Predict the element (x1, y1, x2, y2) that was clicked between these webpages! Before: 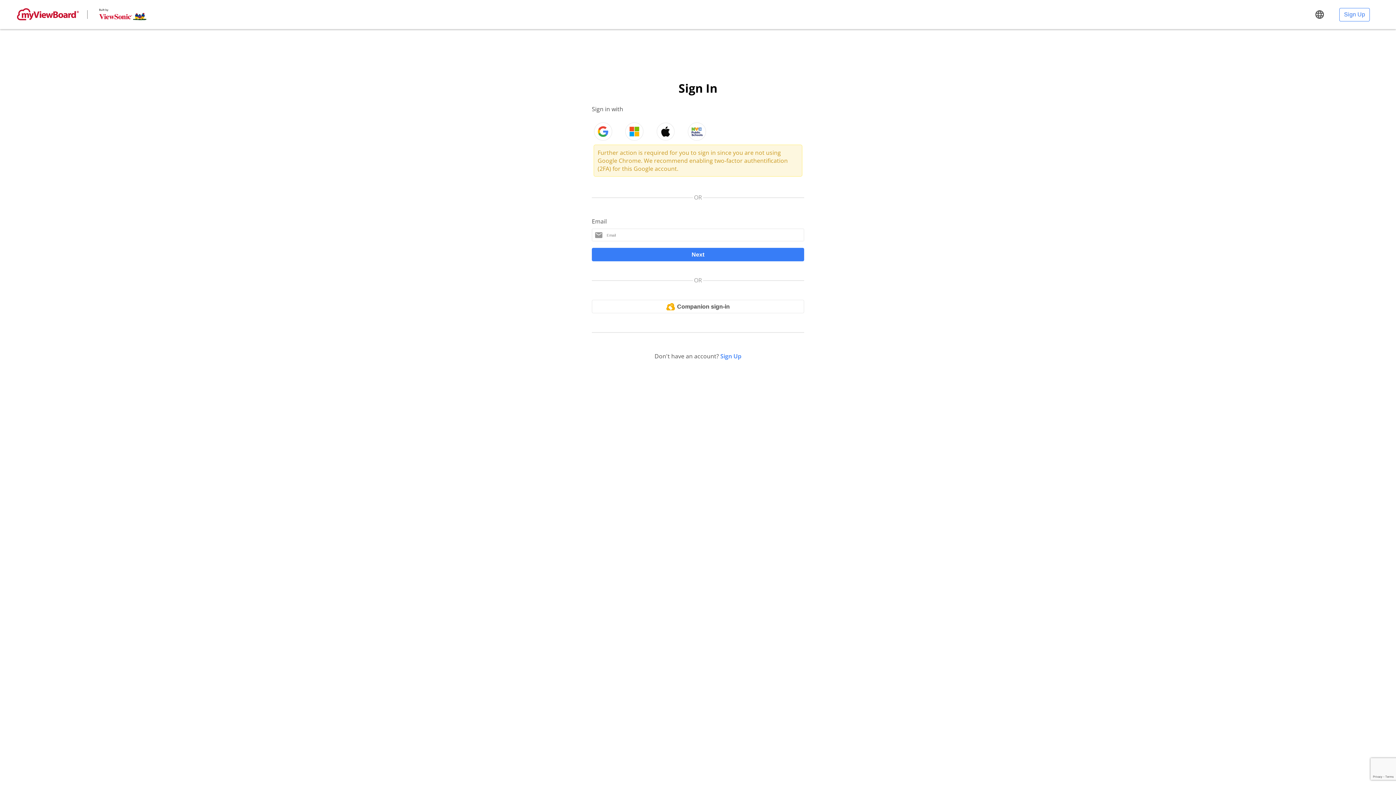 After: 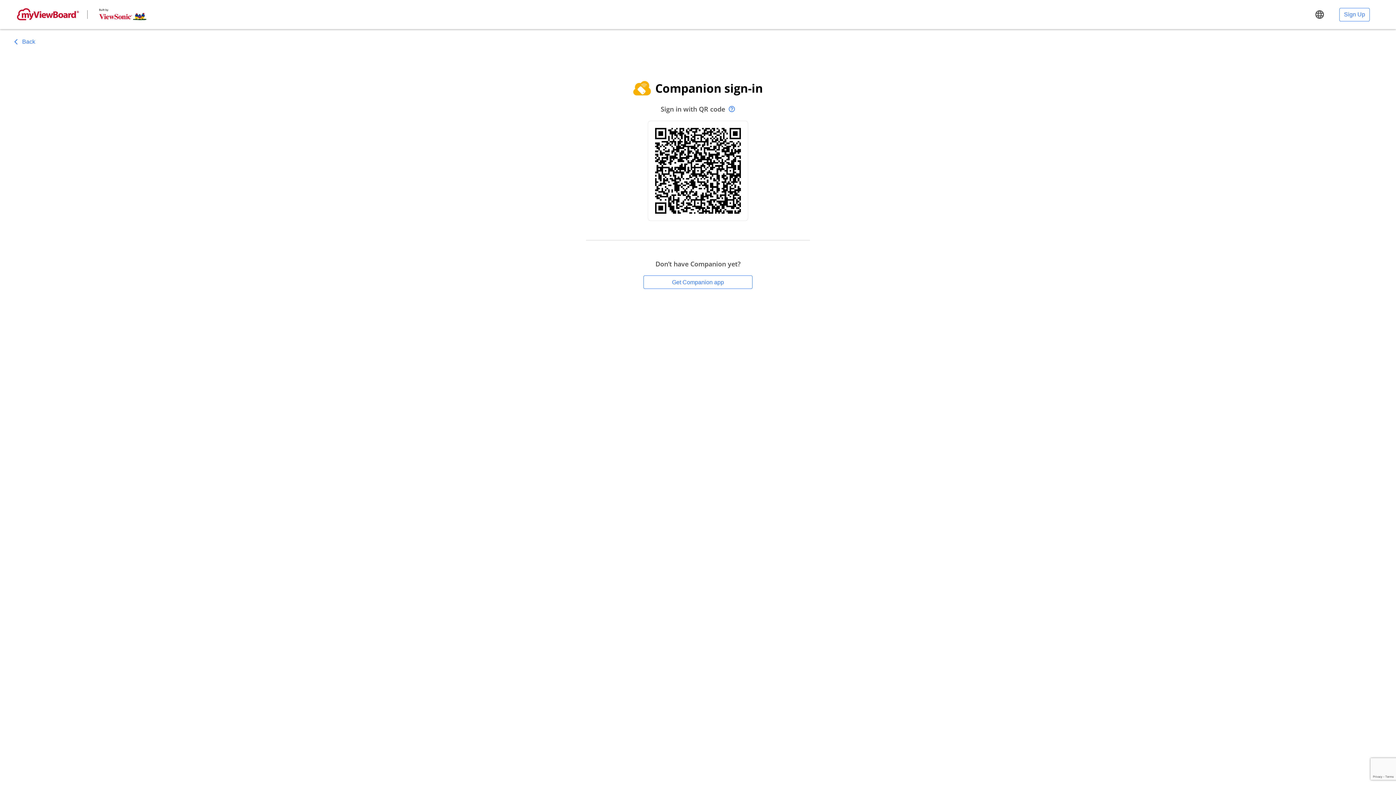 Action: bbox: (592, 300, 804, 313) label: Companion sign-in